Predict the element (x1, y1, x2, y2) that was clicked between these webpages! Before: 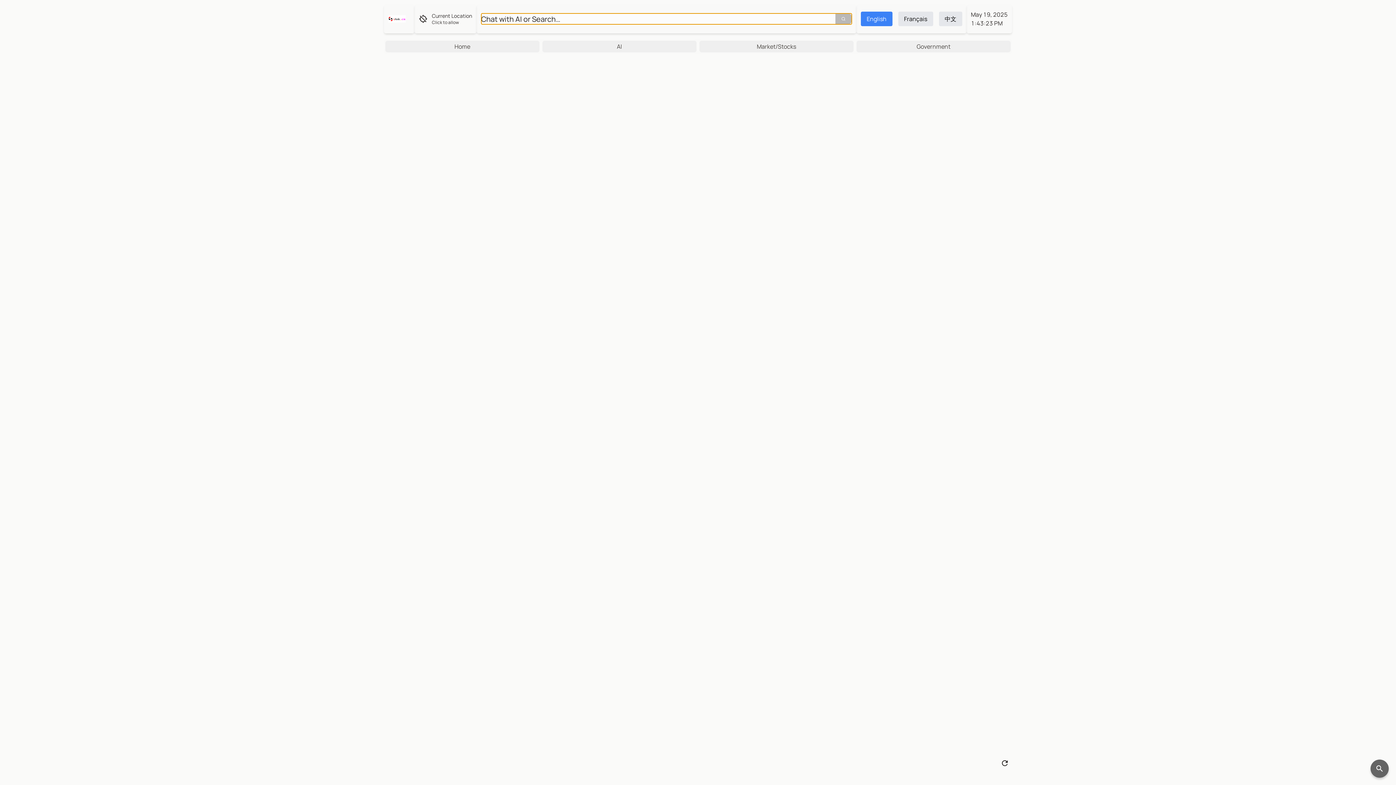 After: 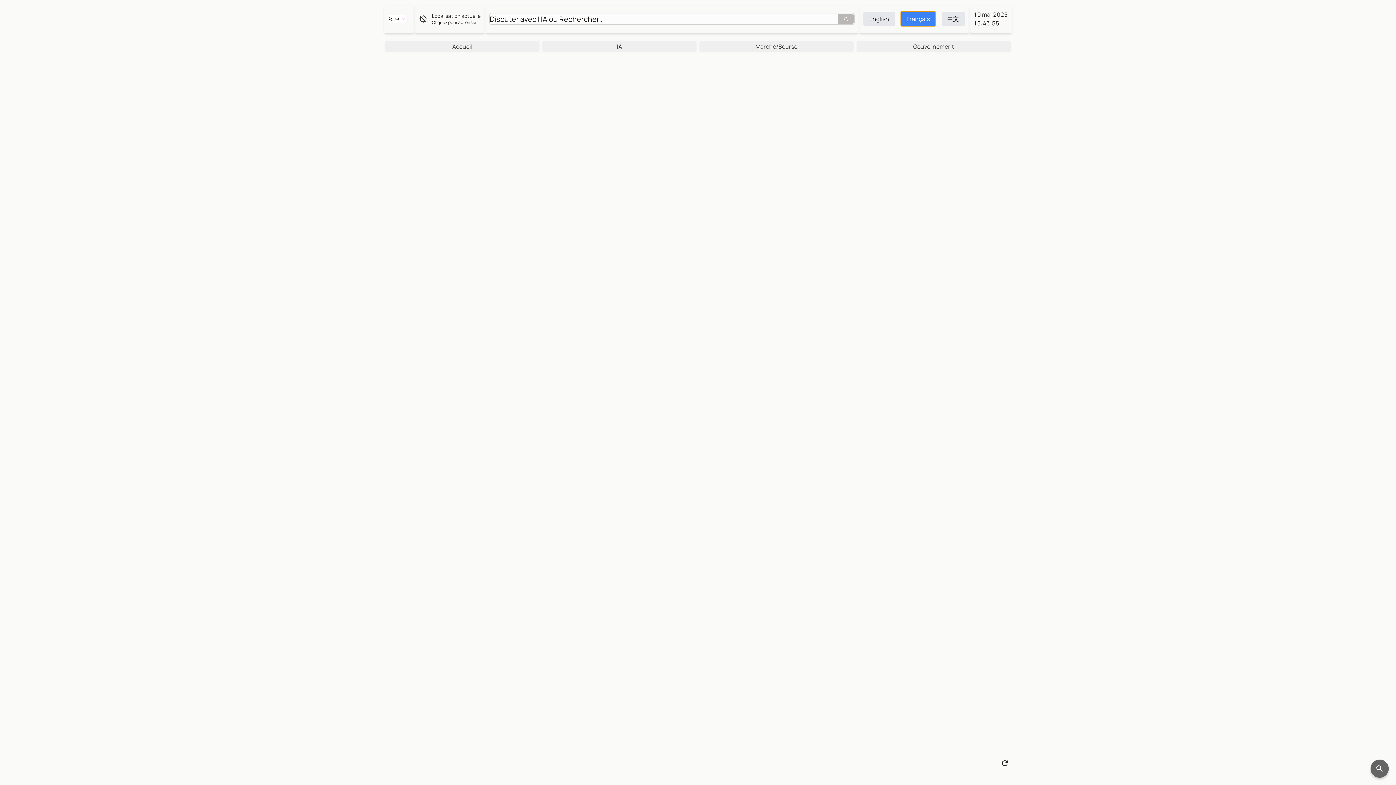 Action: label: Français bbox: (898, 11, 933, 26)